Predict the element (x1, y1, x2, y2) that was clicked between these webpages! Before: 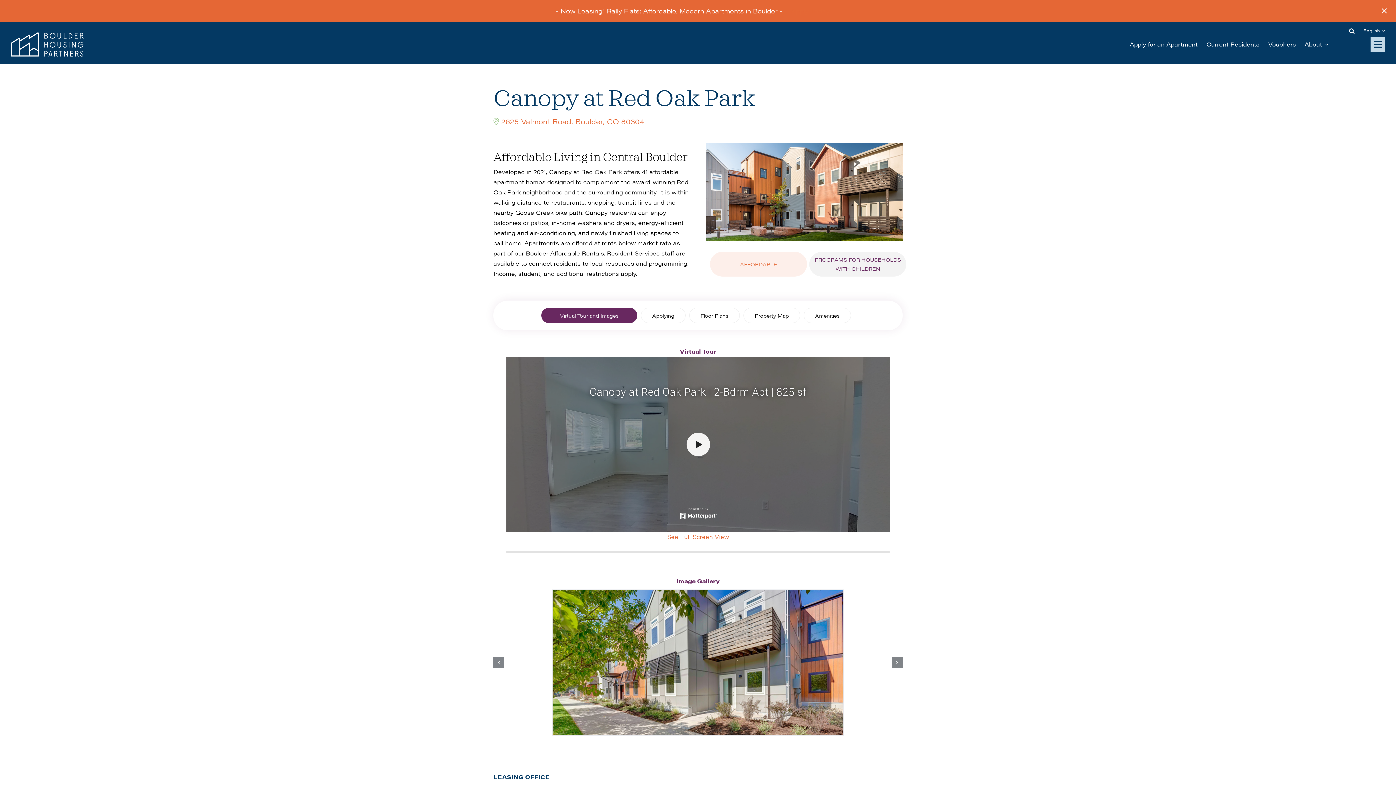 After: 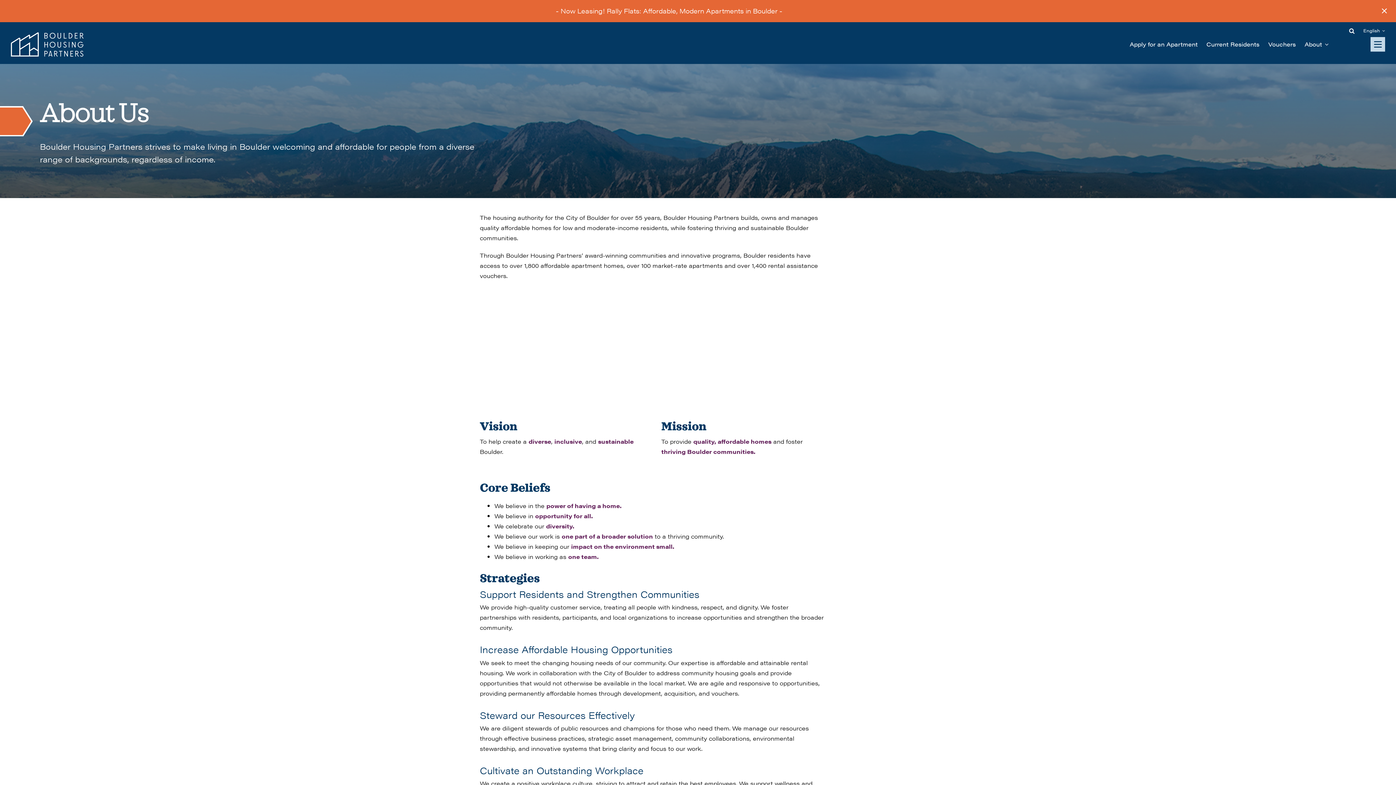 Action: label: About bbox: (1304, 32, 1328, 56)